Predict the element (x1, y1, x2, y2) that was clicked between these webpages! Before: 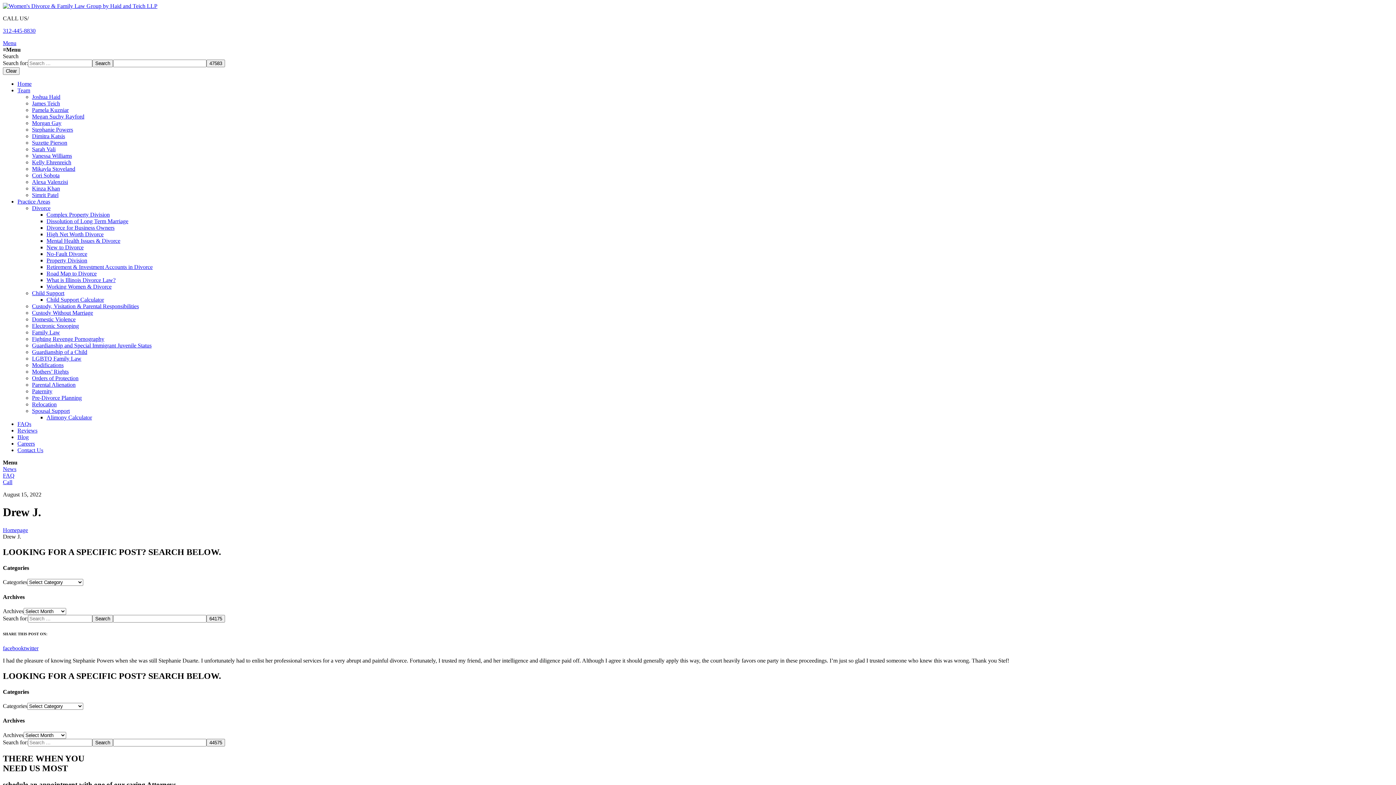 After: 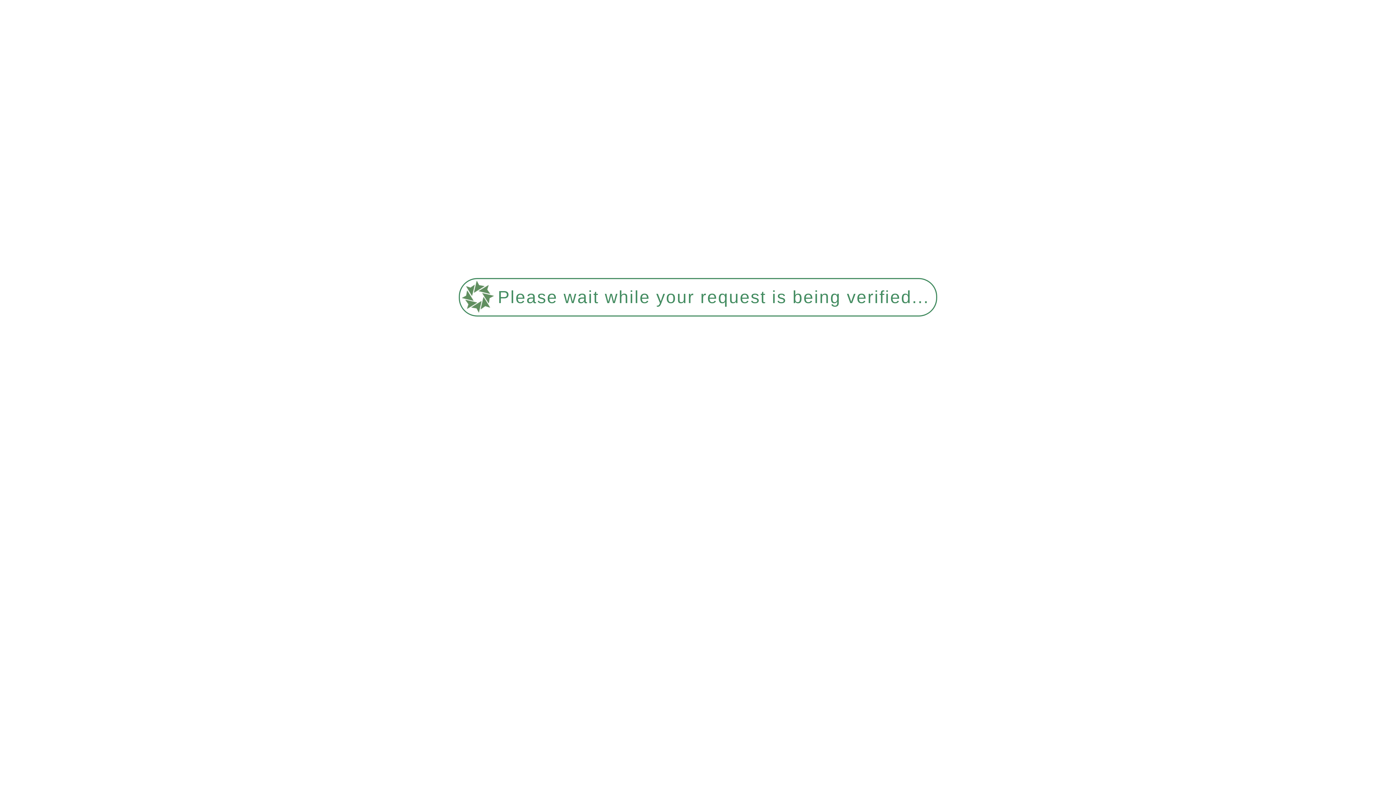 Action: bbox: (32, 316, 75, 322) label: Domestic Violence